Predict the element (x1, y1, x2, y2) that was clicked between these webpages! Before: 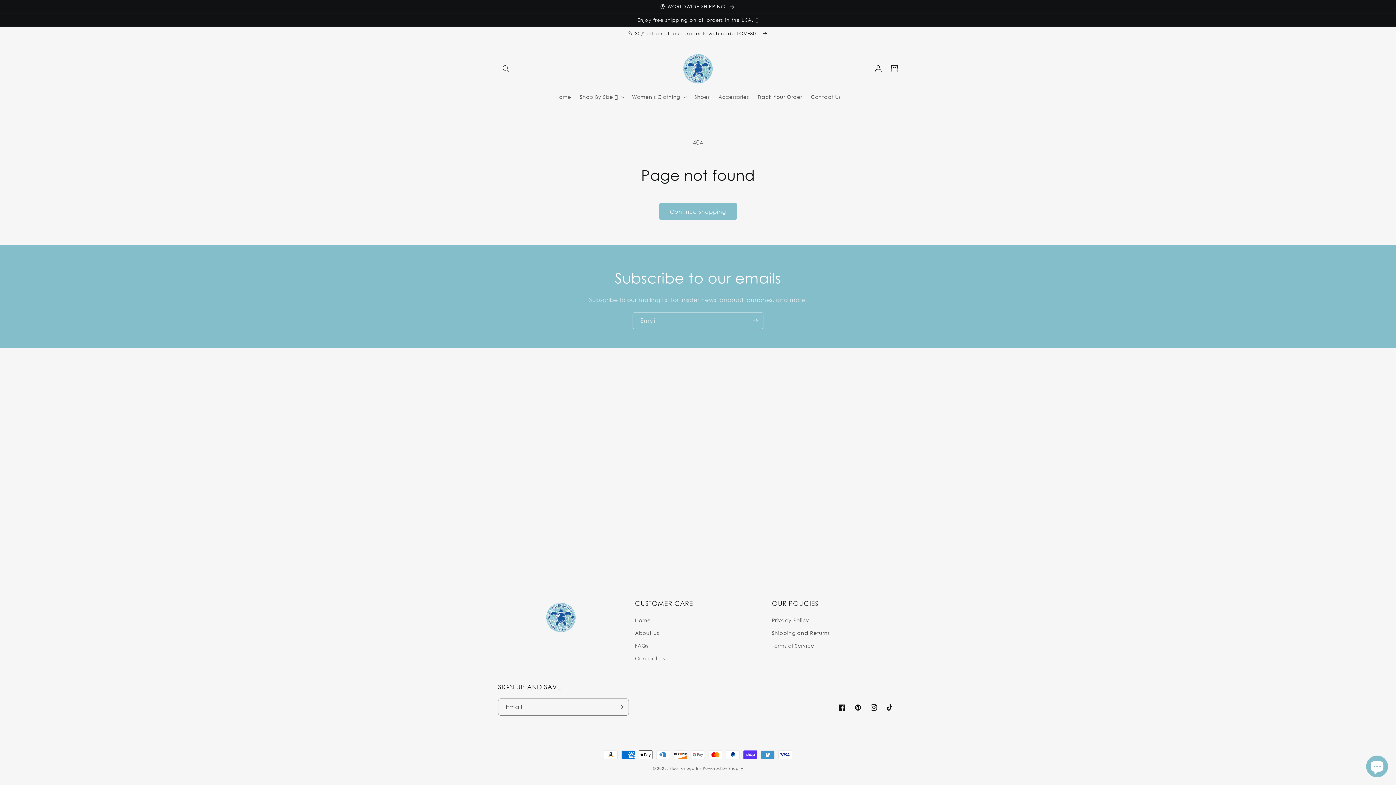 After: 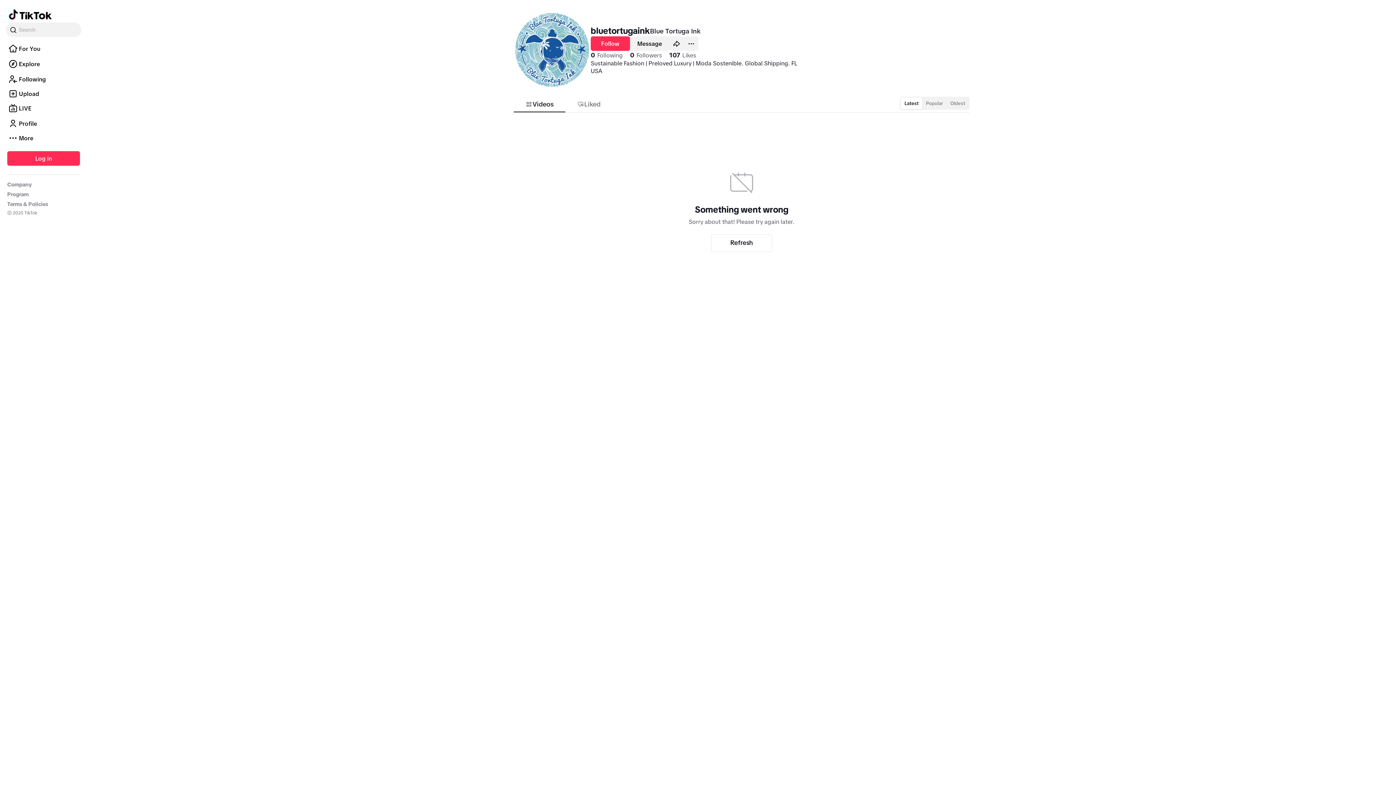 Action: bbox: (882, 700, 898, 716) label: TikTok